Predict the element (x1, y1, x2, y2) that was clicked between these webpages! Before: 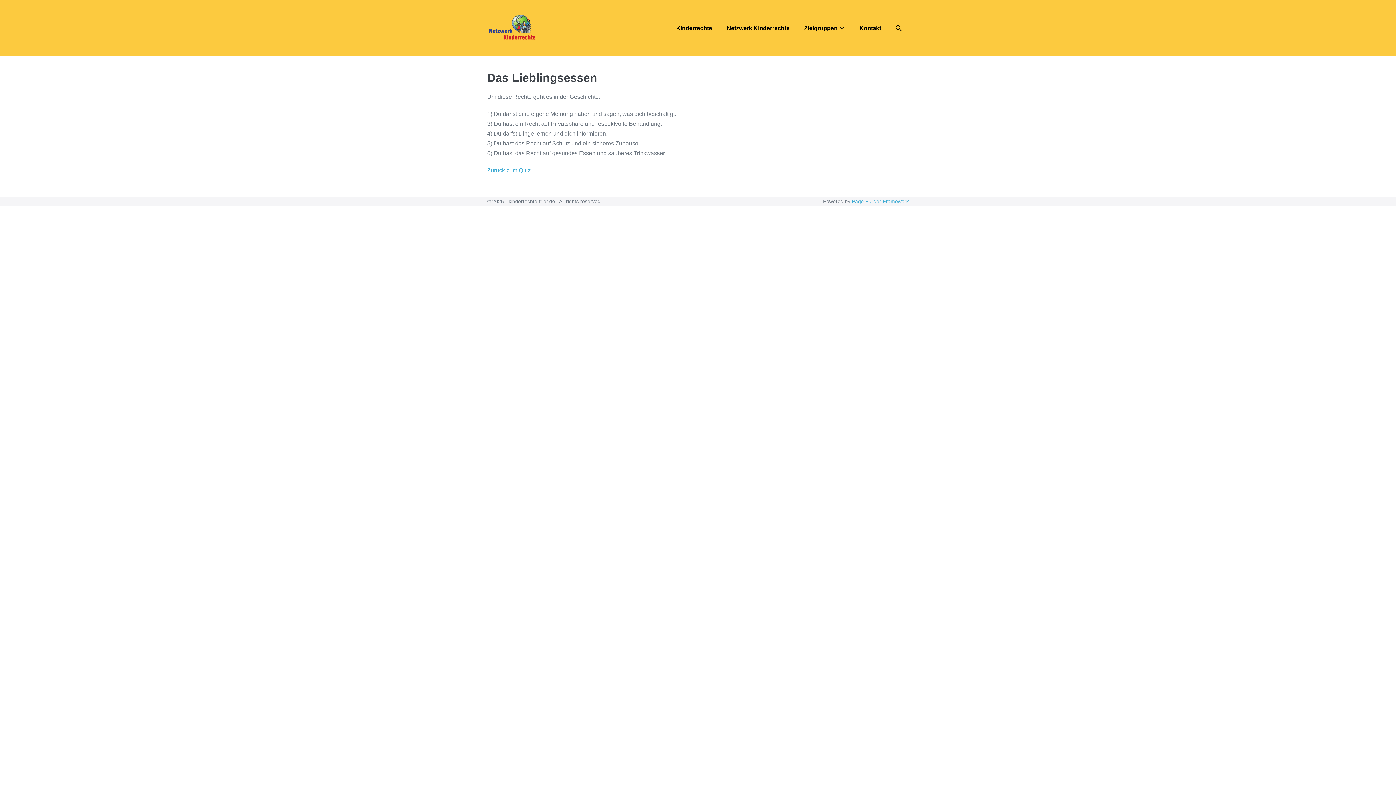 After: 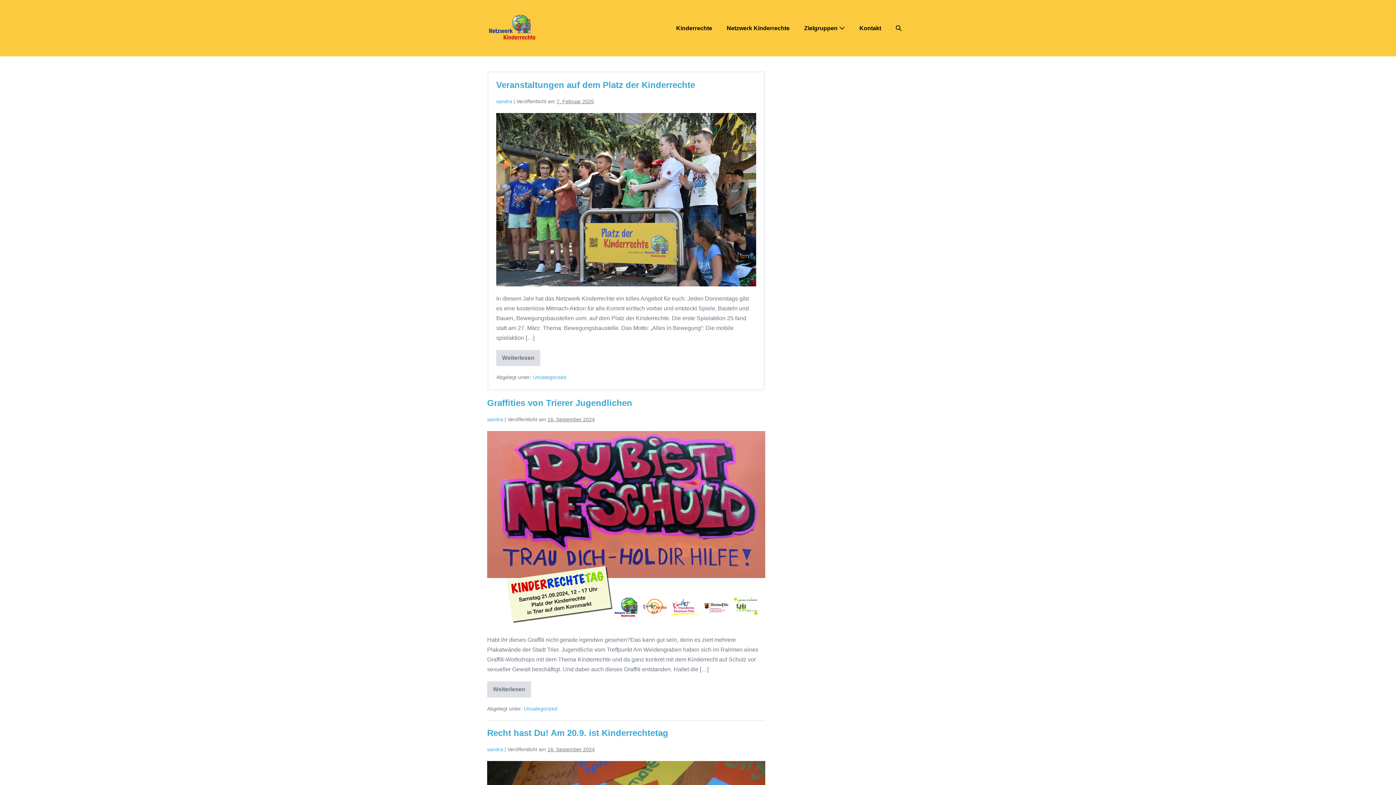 Action: bbox: (487, 23, 537, 32)